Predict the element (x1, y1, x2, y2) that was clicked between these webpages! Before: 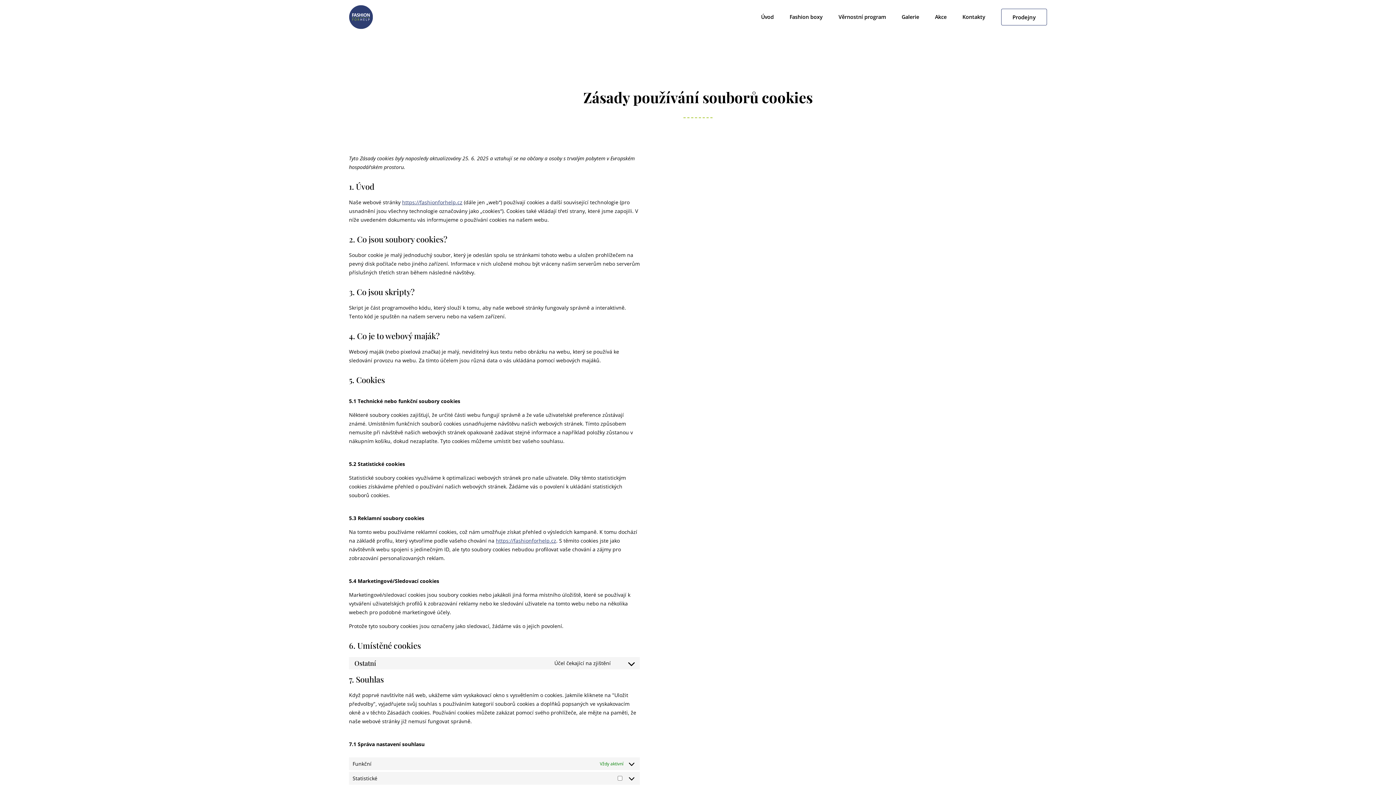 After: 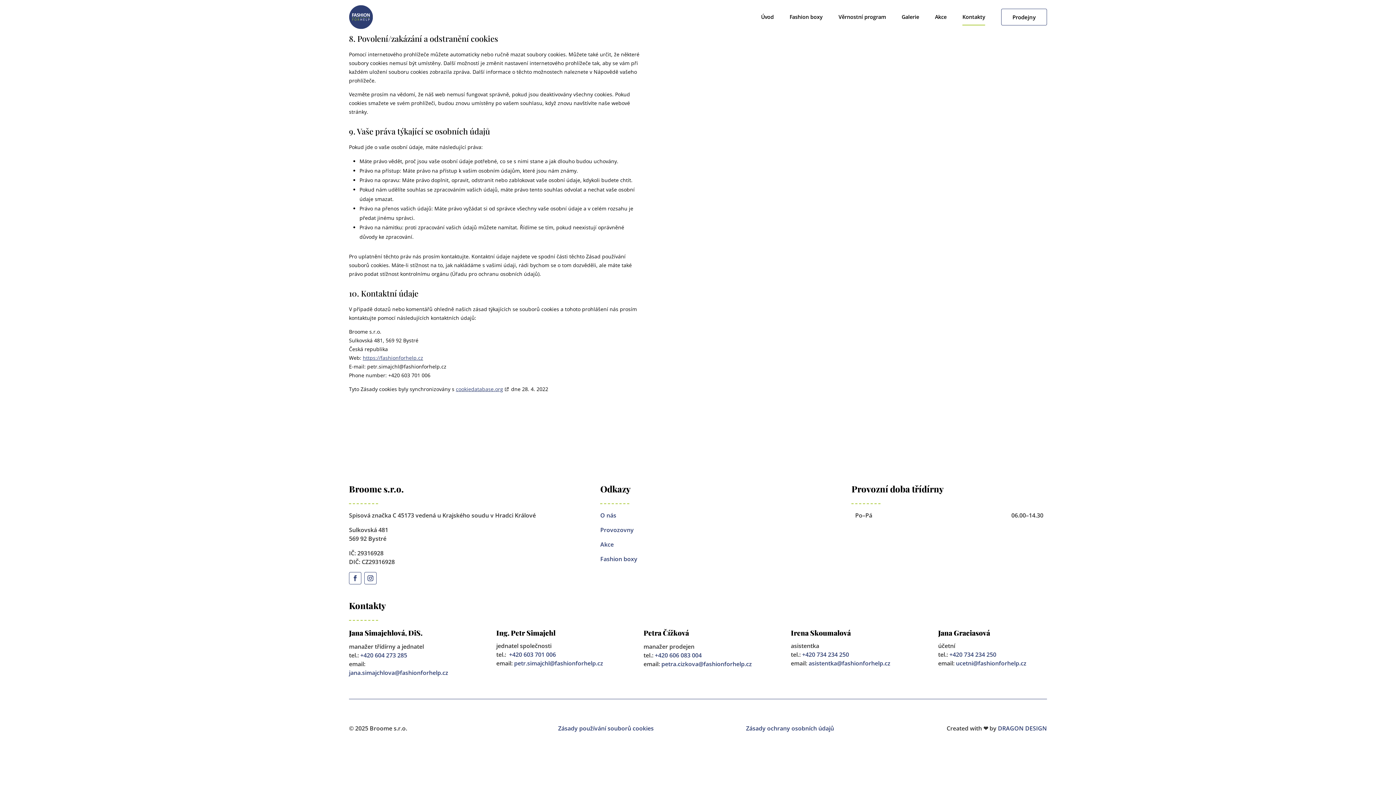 Action: bbox: (962, 2, 985, 31) label: Kontakty